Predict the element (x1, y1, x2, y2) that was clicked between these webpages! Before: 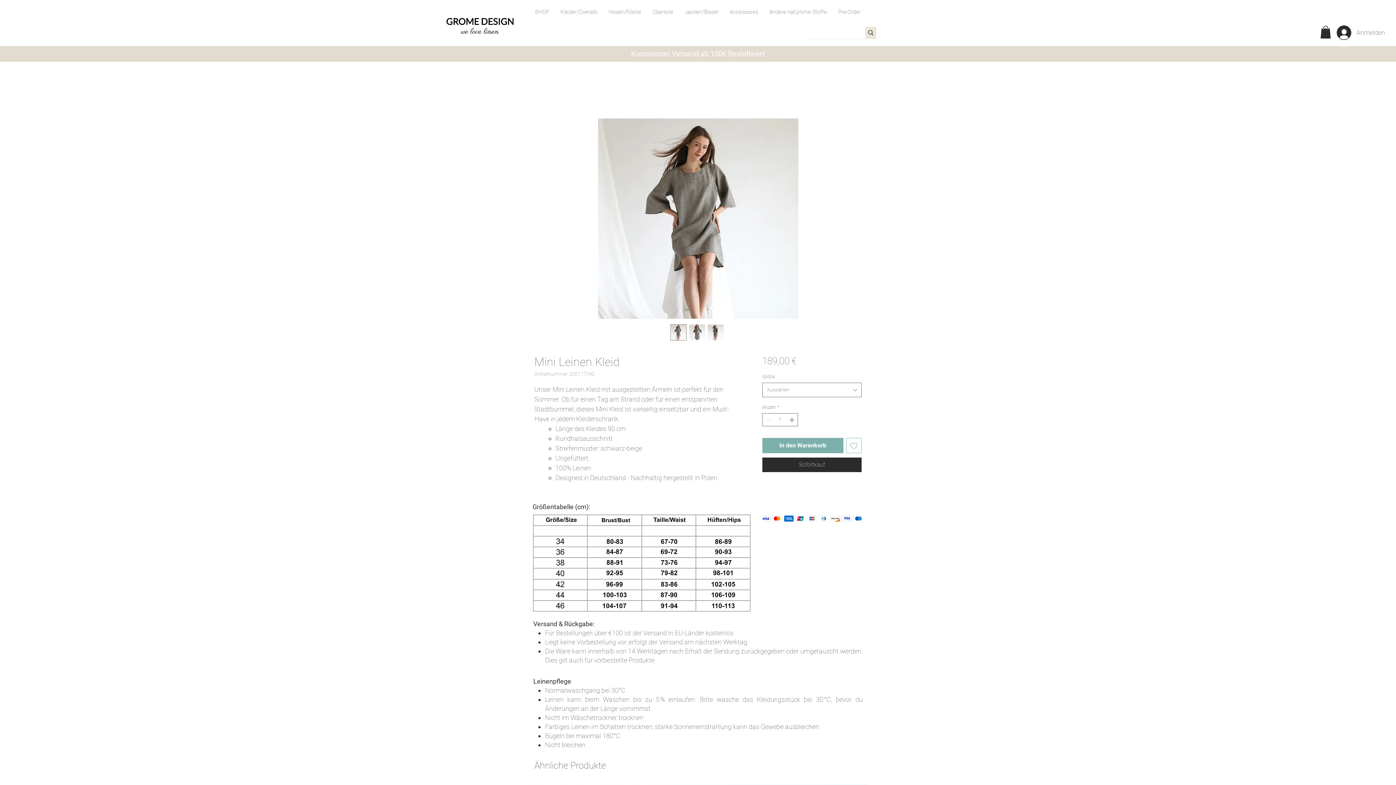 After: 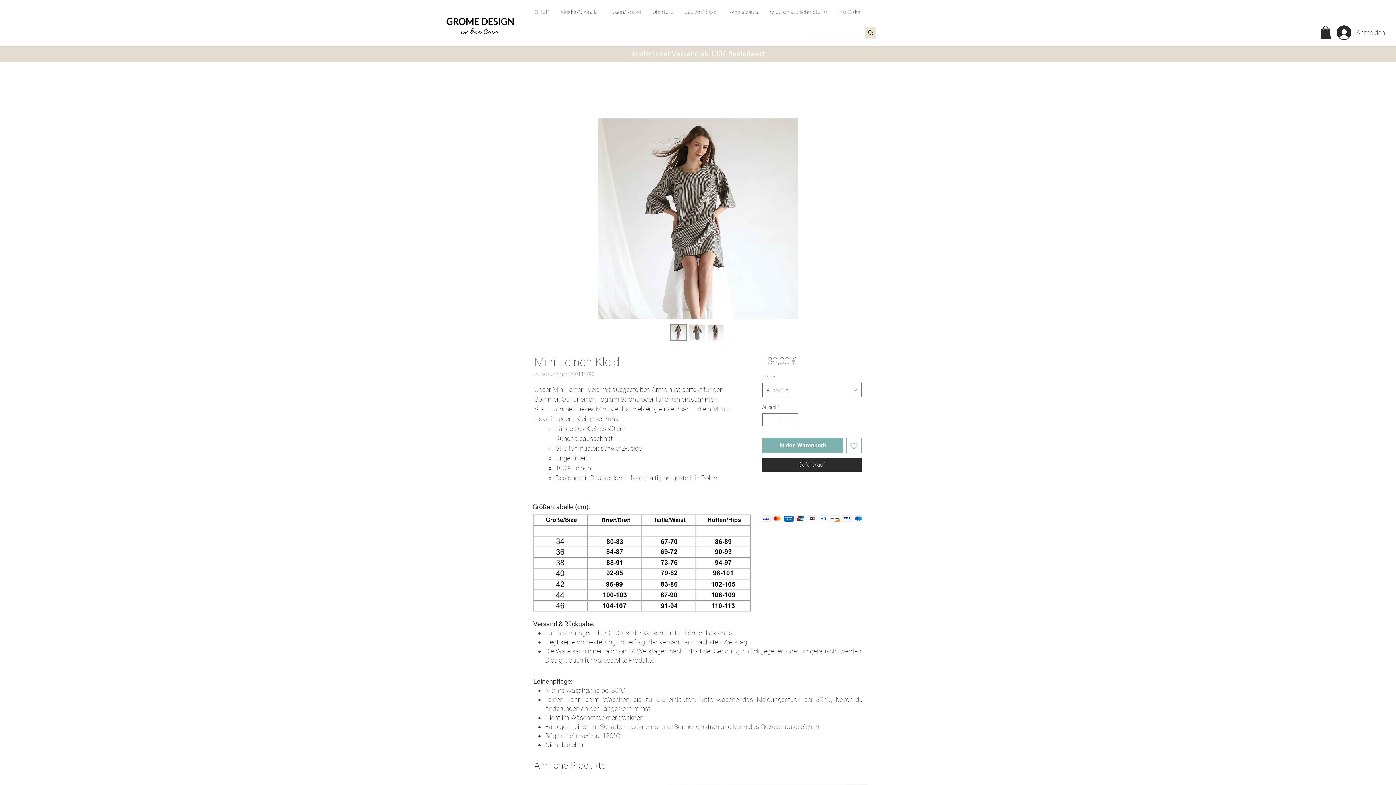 Action: bbox: (707, 324, 723, 340)